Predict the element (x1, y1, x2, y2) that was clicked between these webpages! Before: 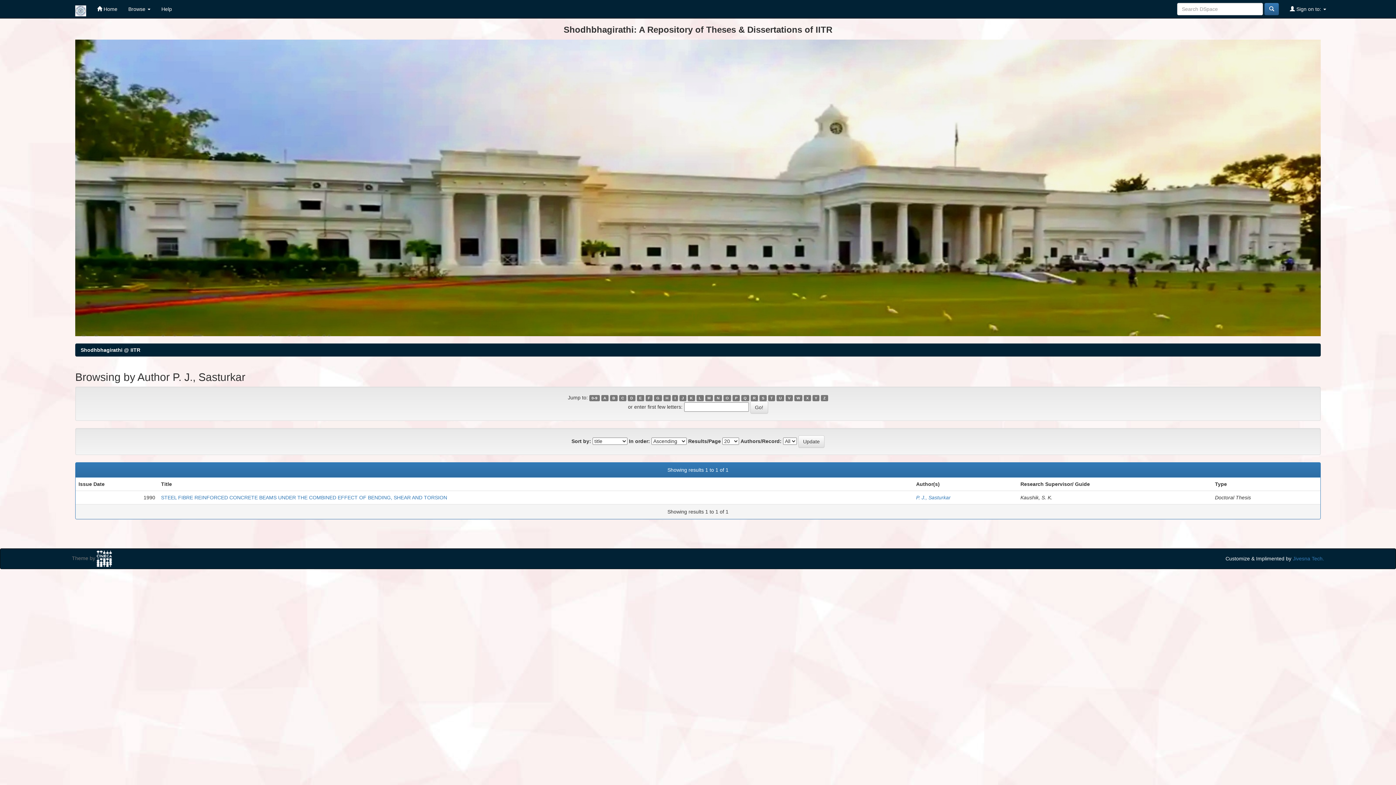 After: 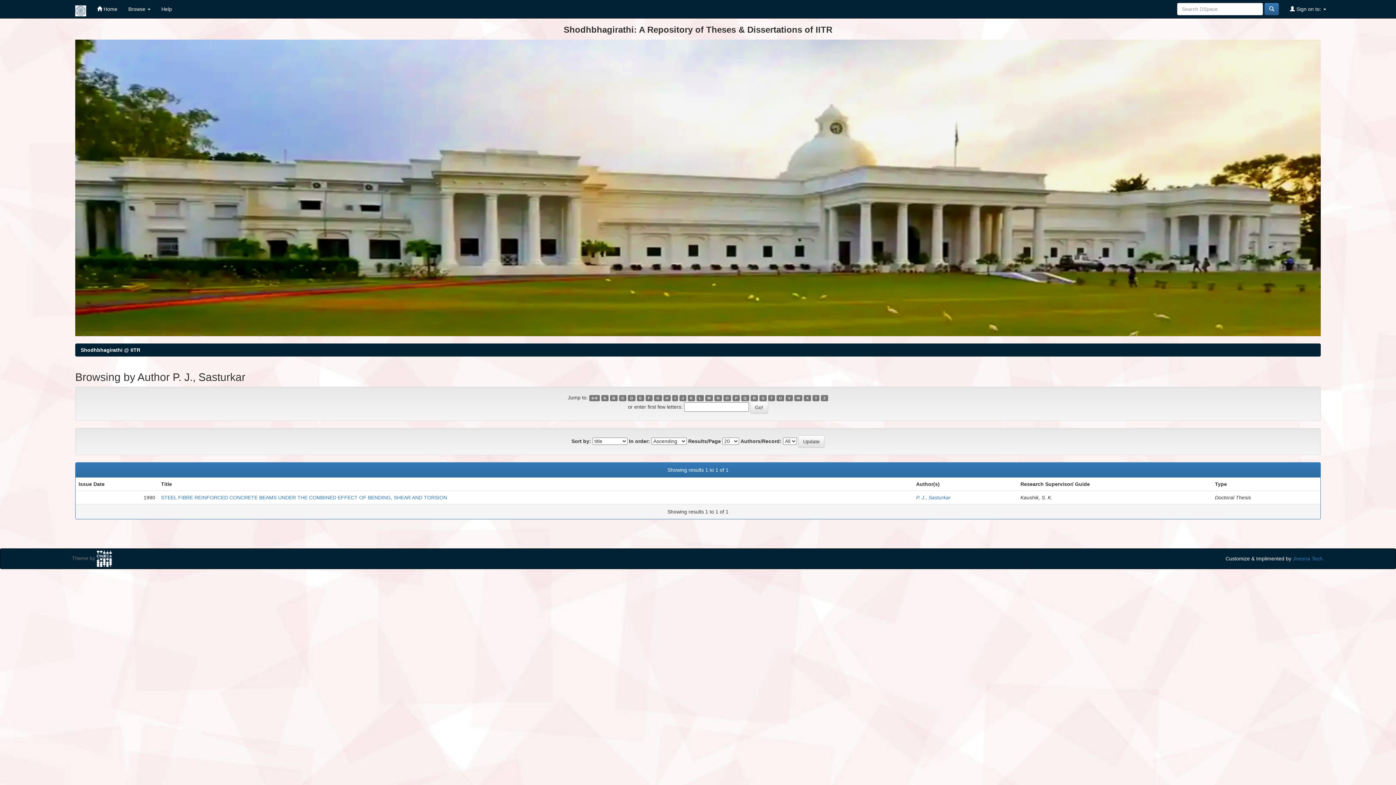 Action: label: N bbox: (714, 395, 722, 401)